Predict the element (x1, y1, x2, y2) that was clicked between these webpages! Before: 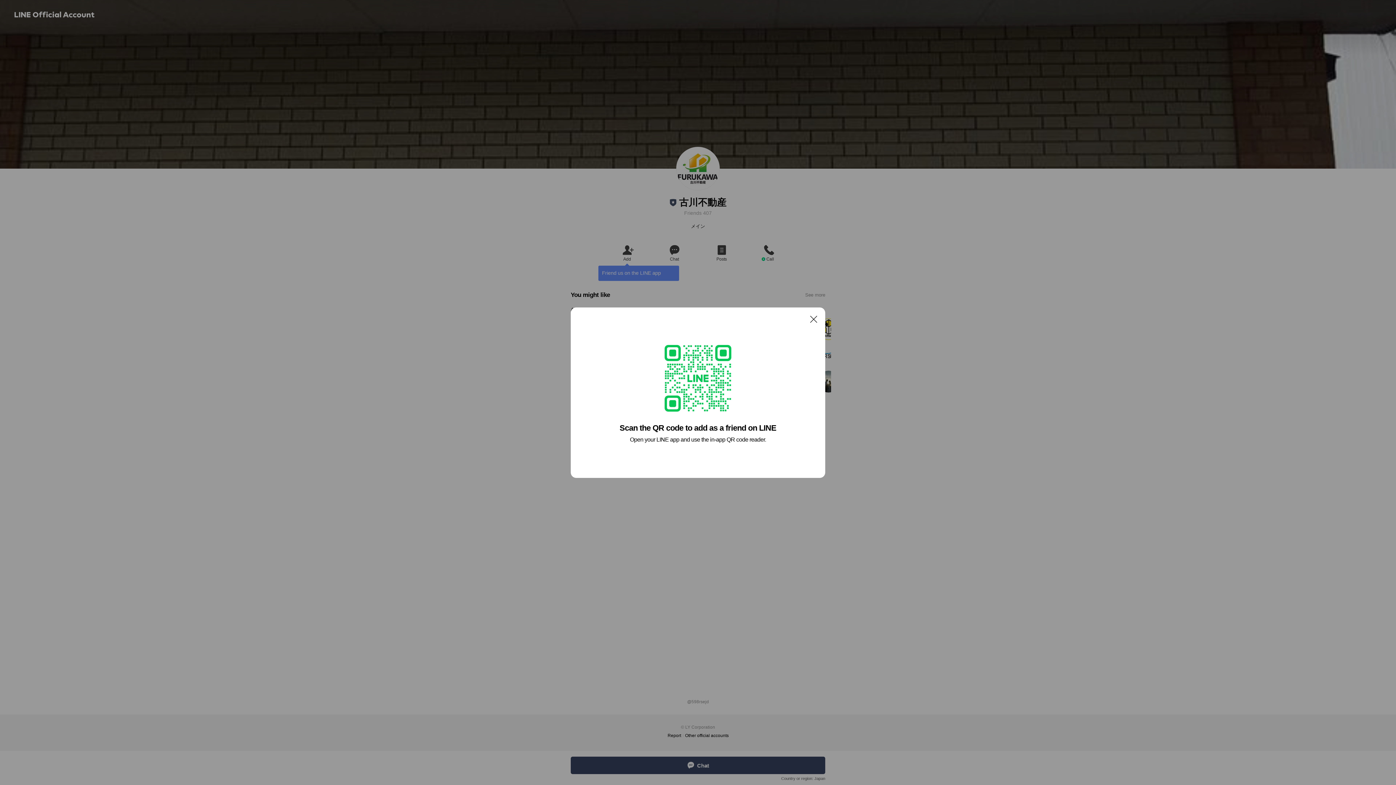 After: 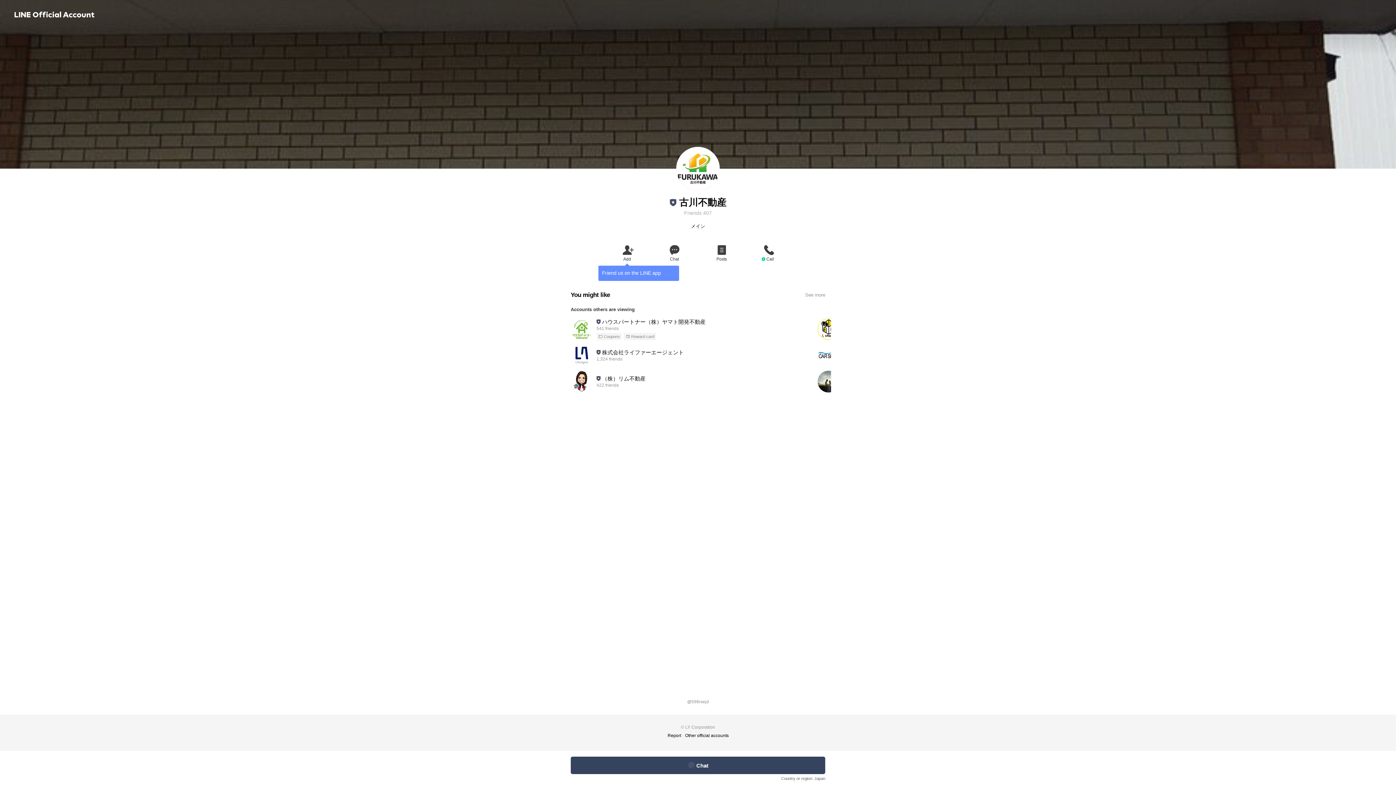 Action: bbox: (806, 311, 821, 326) label: Close